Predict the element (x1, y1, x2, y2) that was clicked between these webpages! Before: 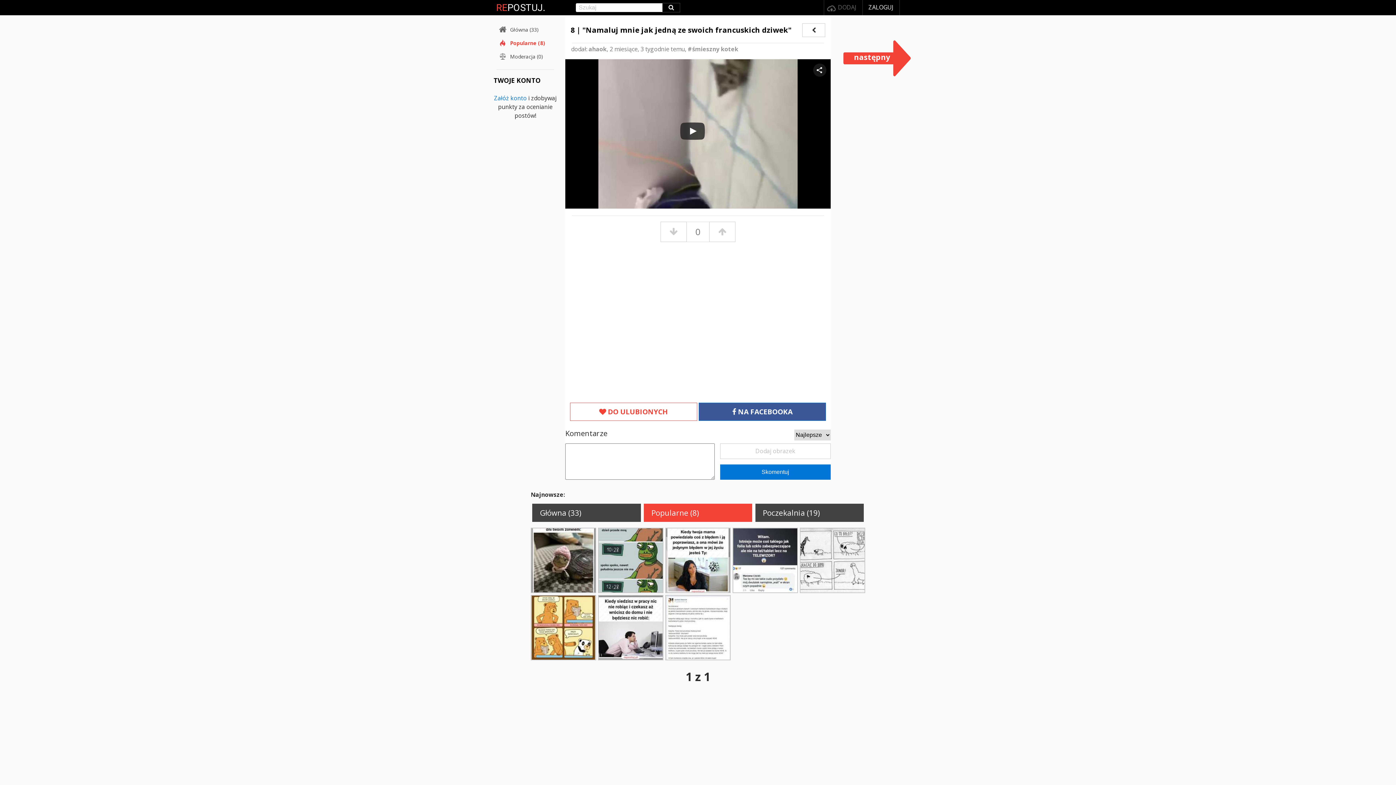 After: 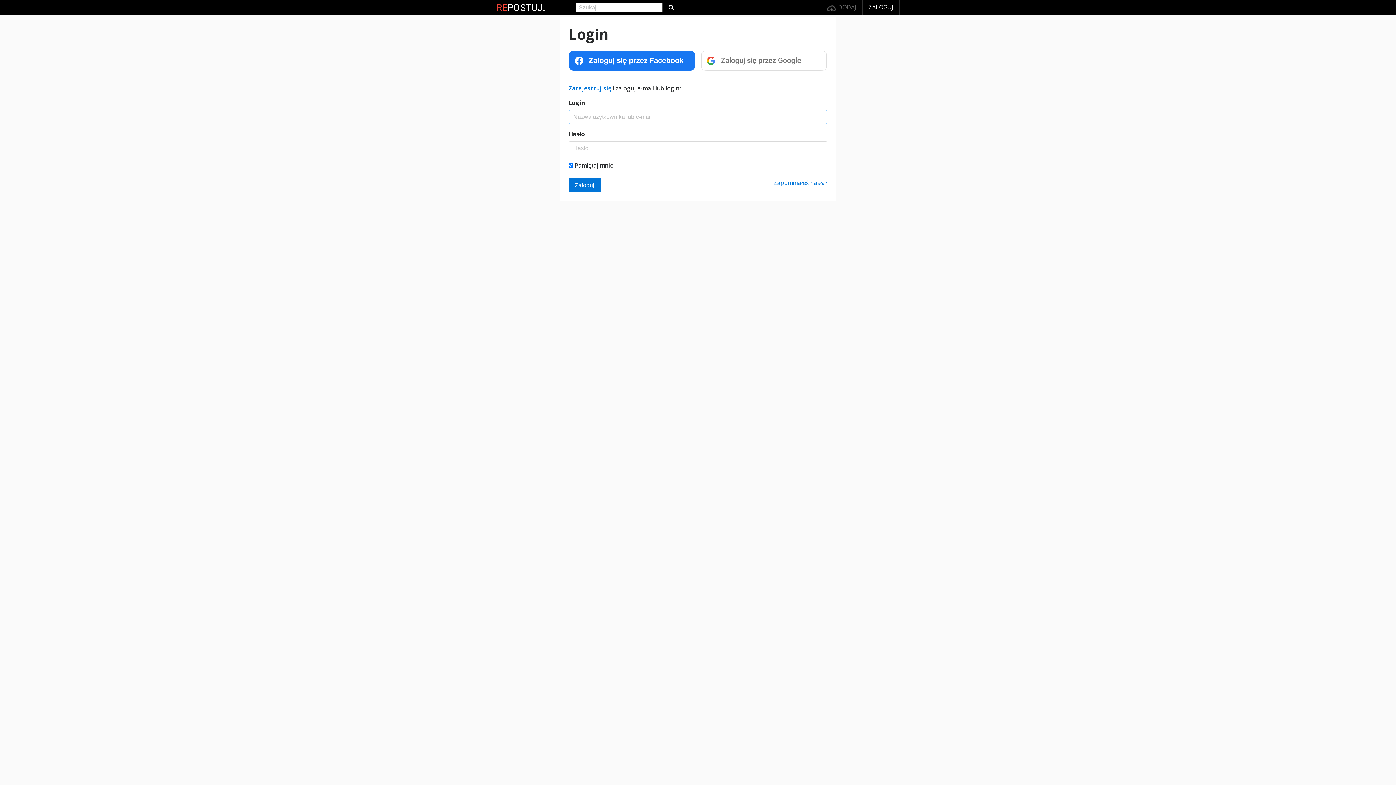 Action: label: Załóż konto bbox: (494, 94, 526, 102)